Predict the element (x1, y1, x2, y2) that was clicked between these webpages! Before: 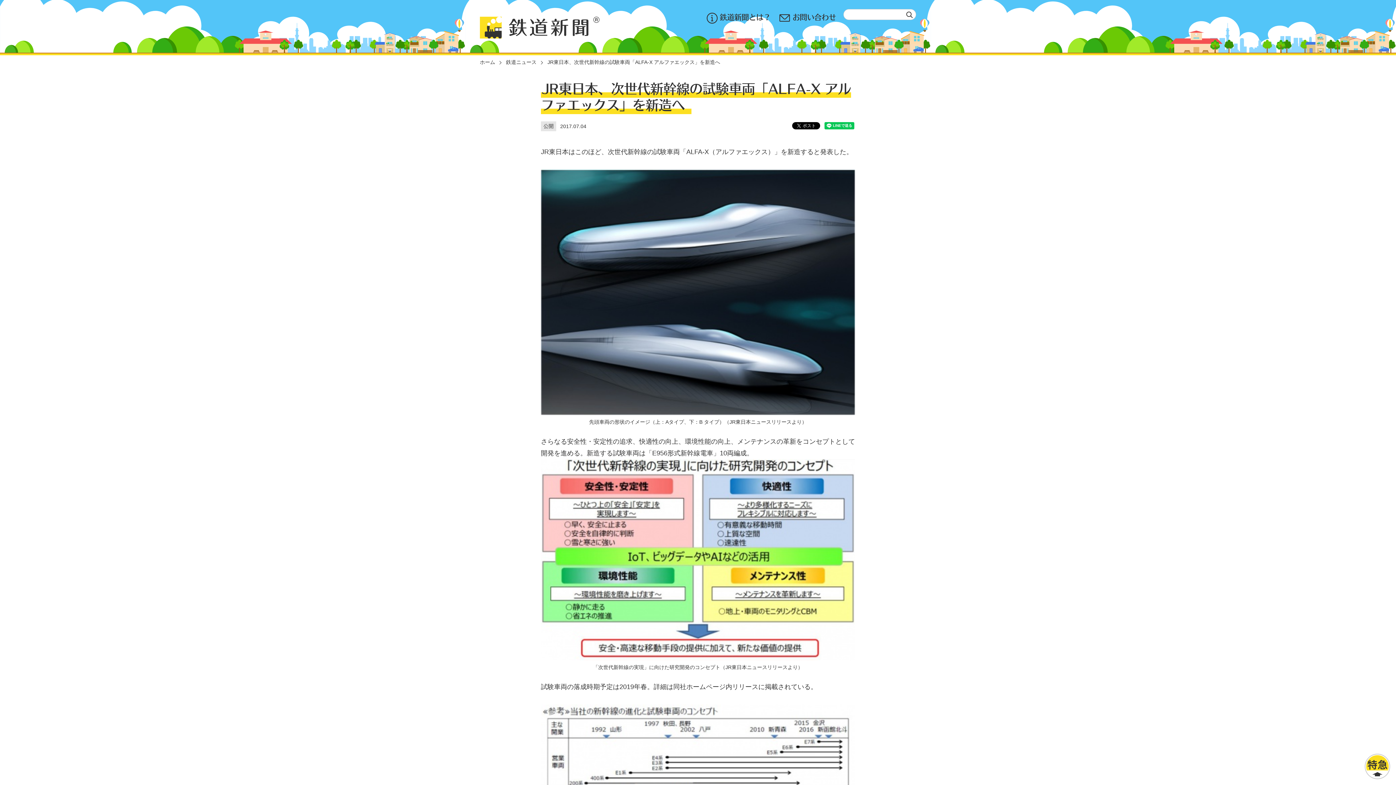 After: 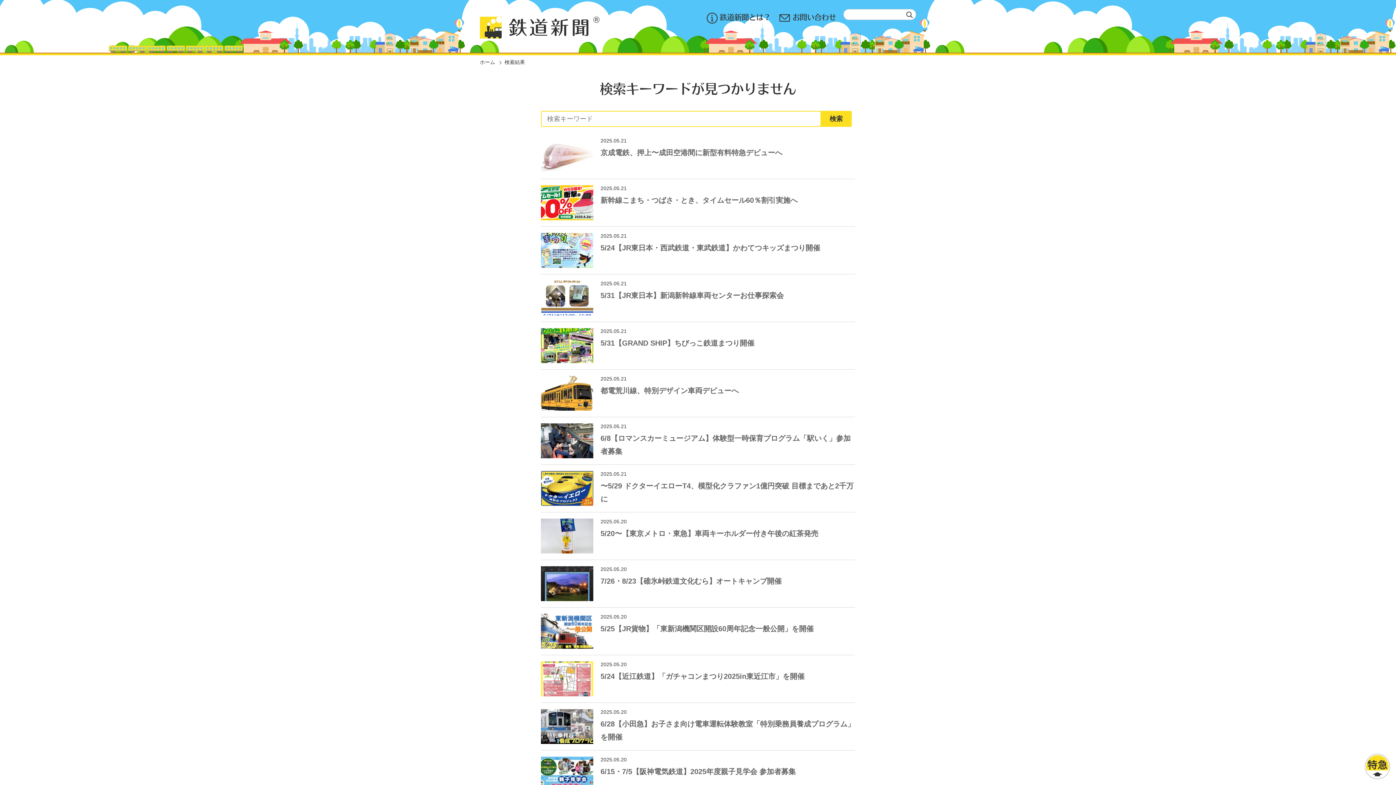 Action: bbox: (904, 9, 915, 20)